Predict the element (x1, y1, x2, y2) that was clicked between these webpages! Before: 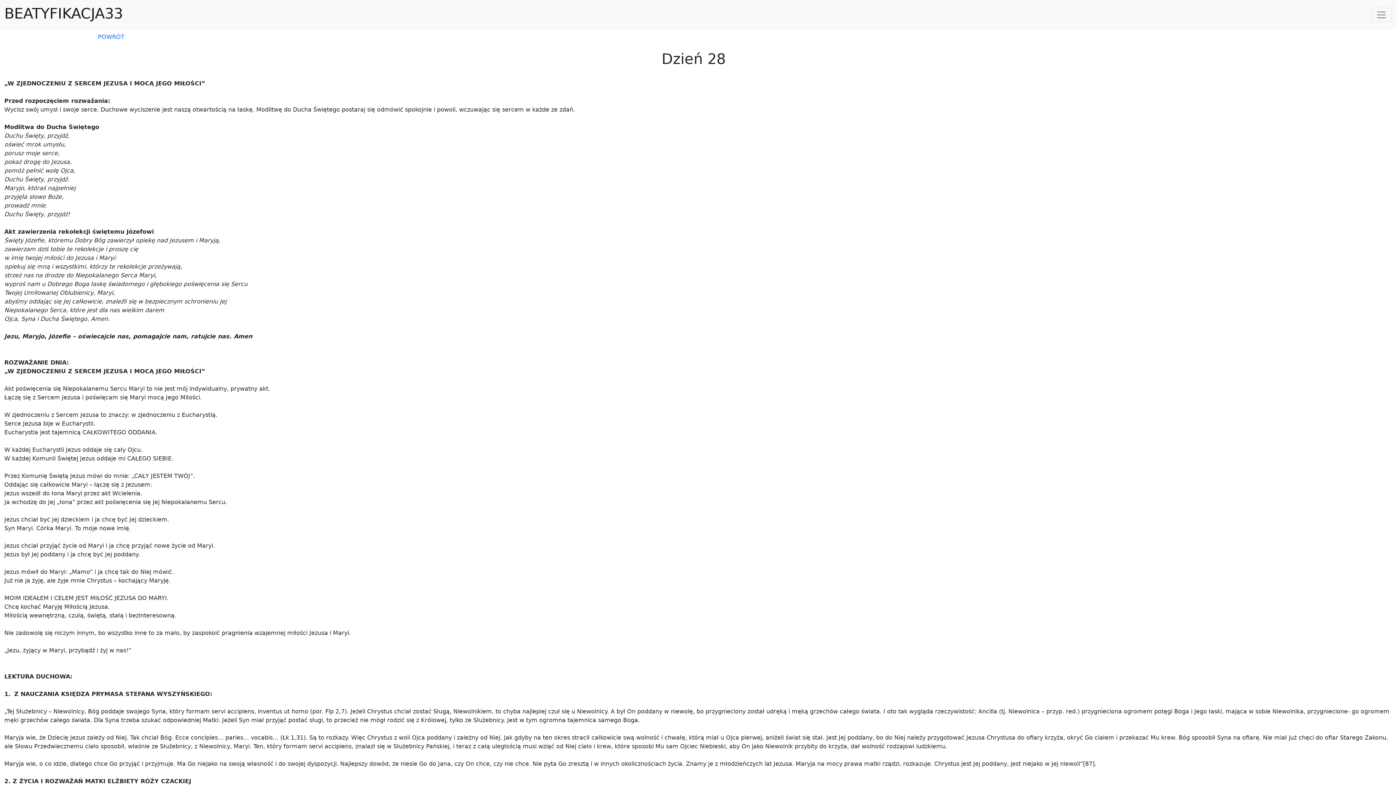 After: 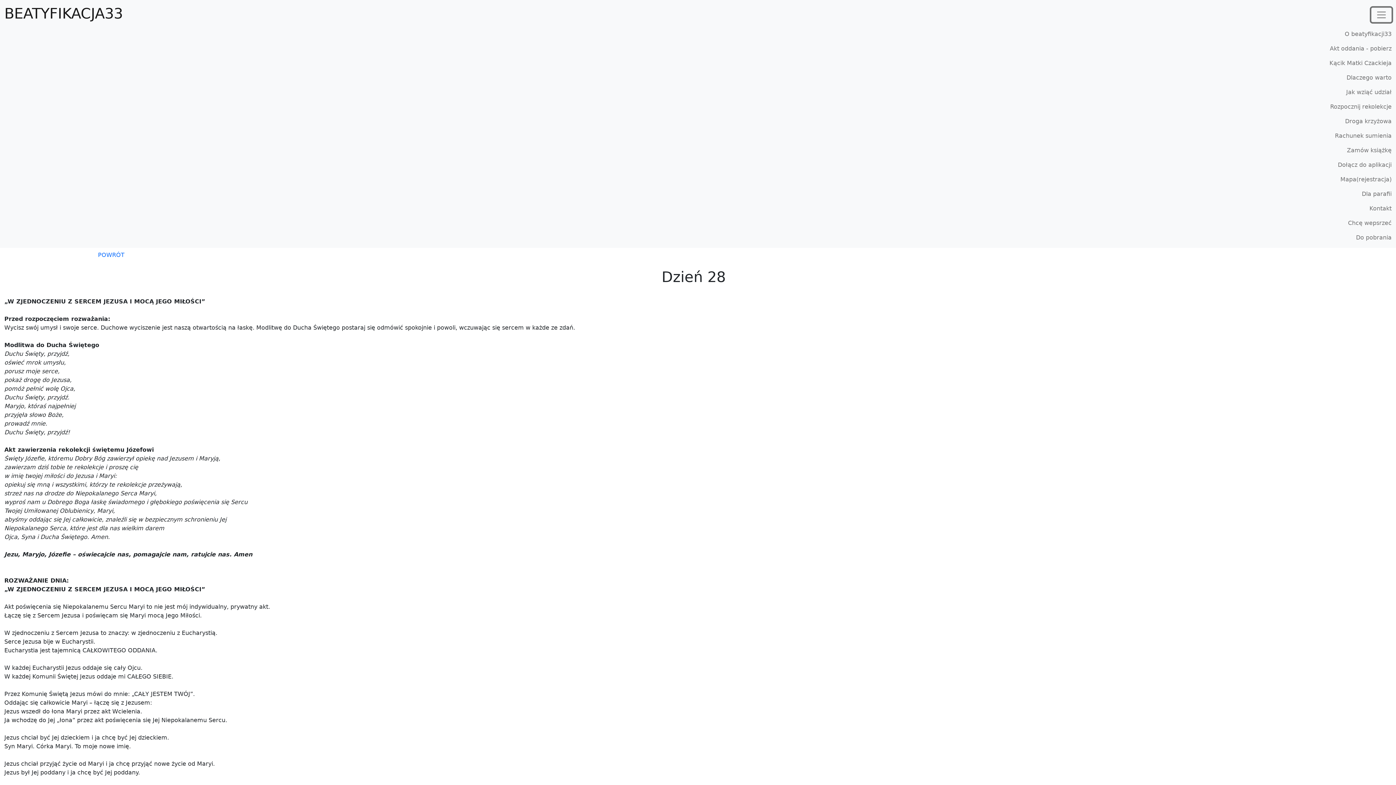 Action: label: Toggle navigation bbox: (1371, 7, 1392, 22)